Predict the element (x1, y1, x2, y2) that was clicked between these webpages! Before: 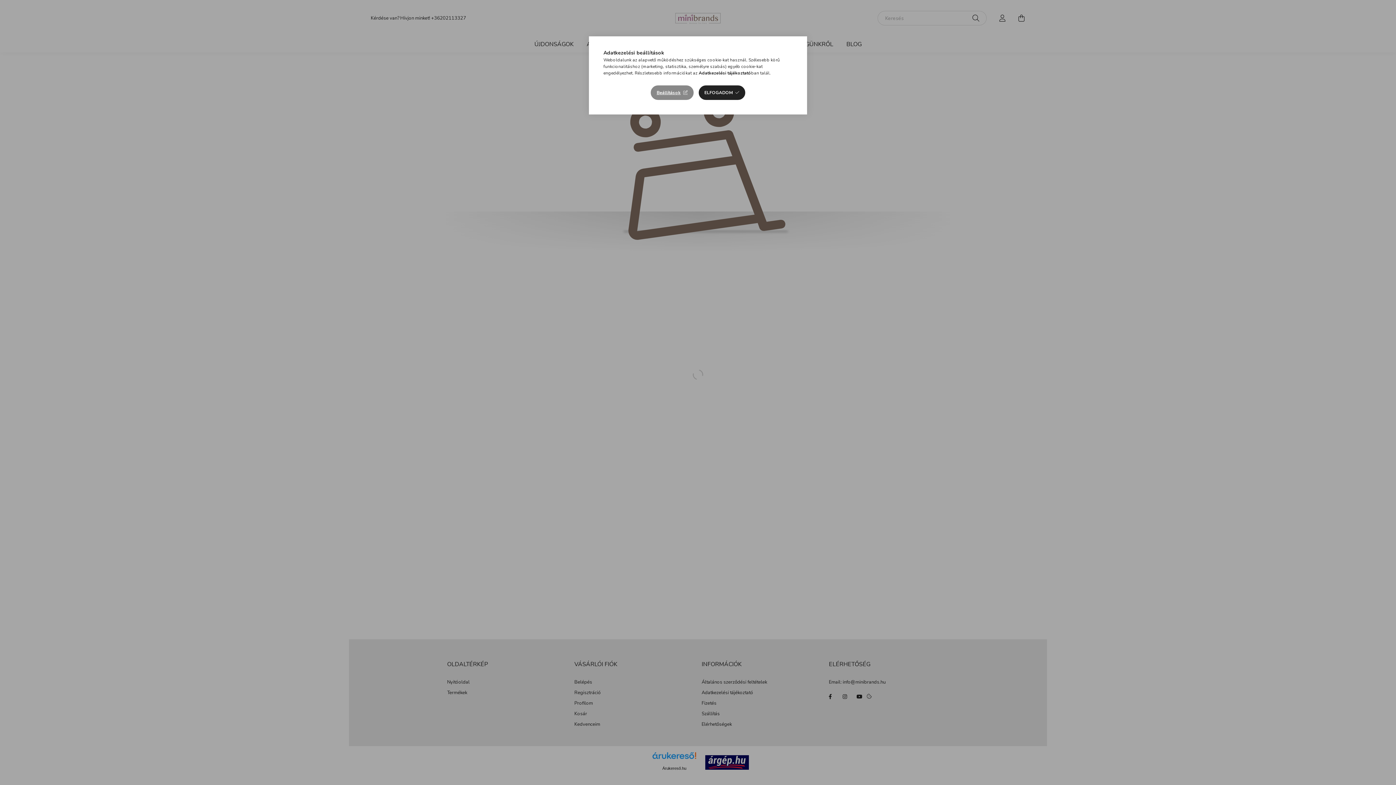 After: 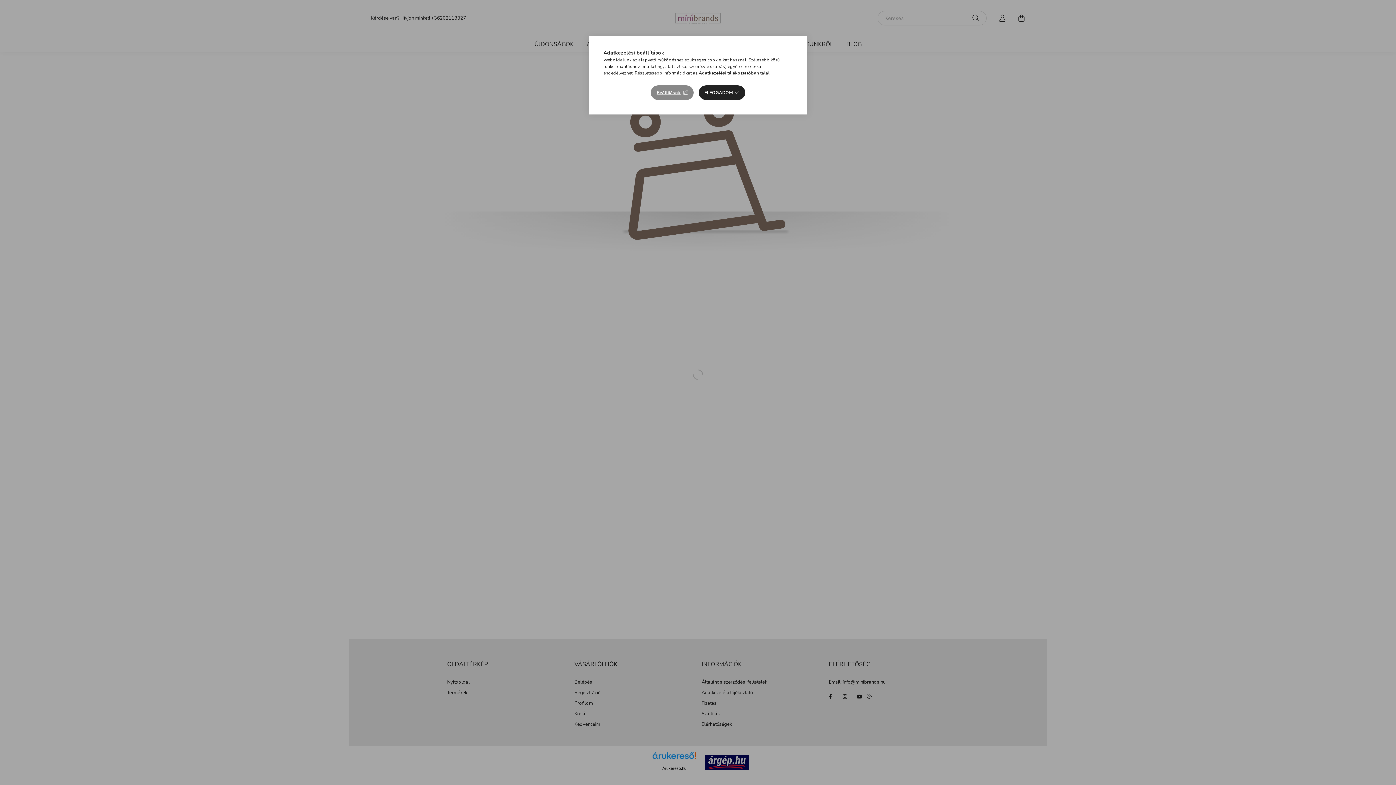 Action: label: Adatkezelési tájékoztató bbox: (698, 70, 751, 76)